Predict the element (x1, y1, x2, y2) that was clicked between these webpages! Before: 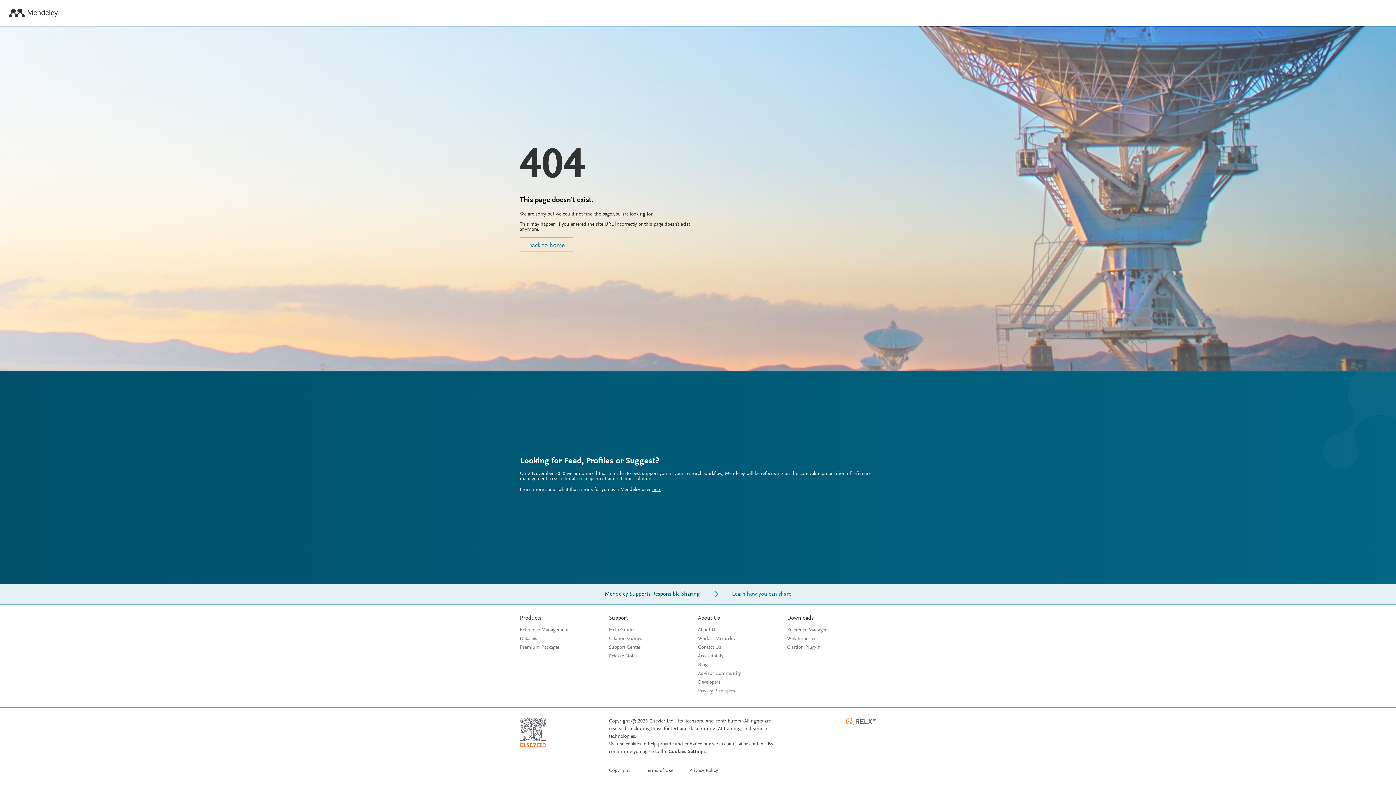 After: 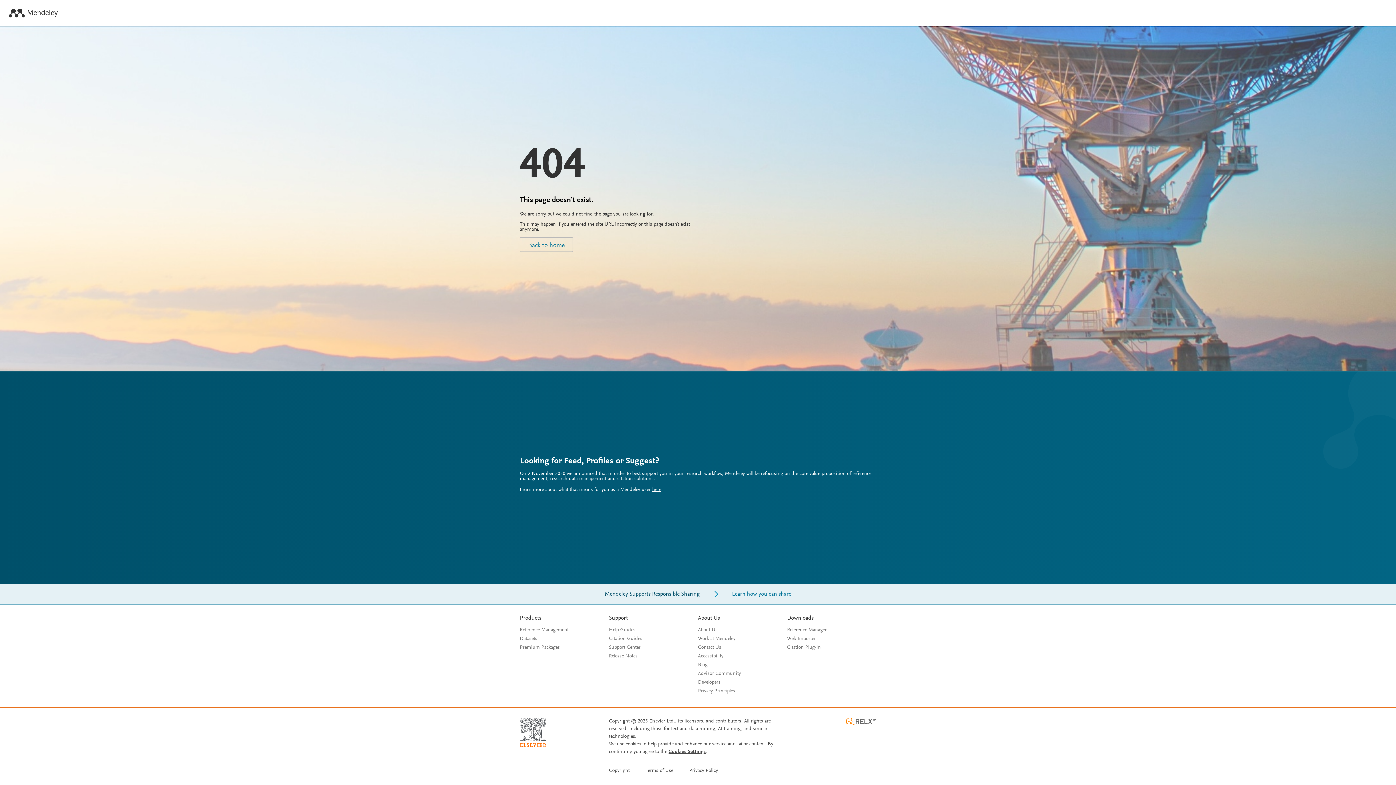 Action: label: Cookies Settings bbox: (668, 749, 705, 754)